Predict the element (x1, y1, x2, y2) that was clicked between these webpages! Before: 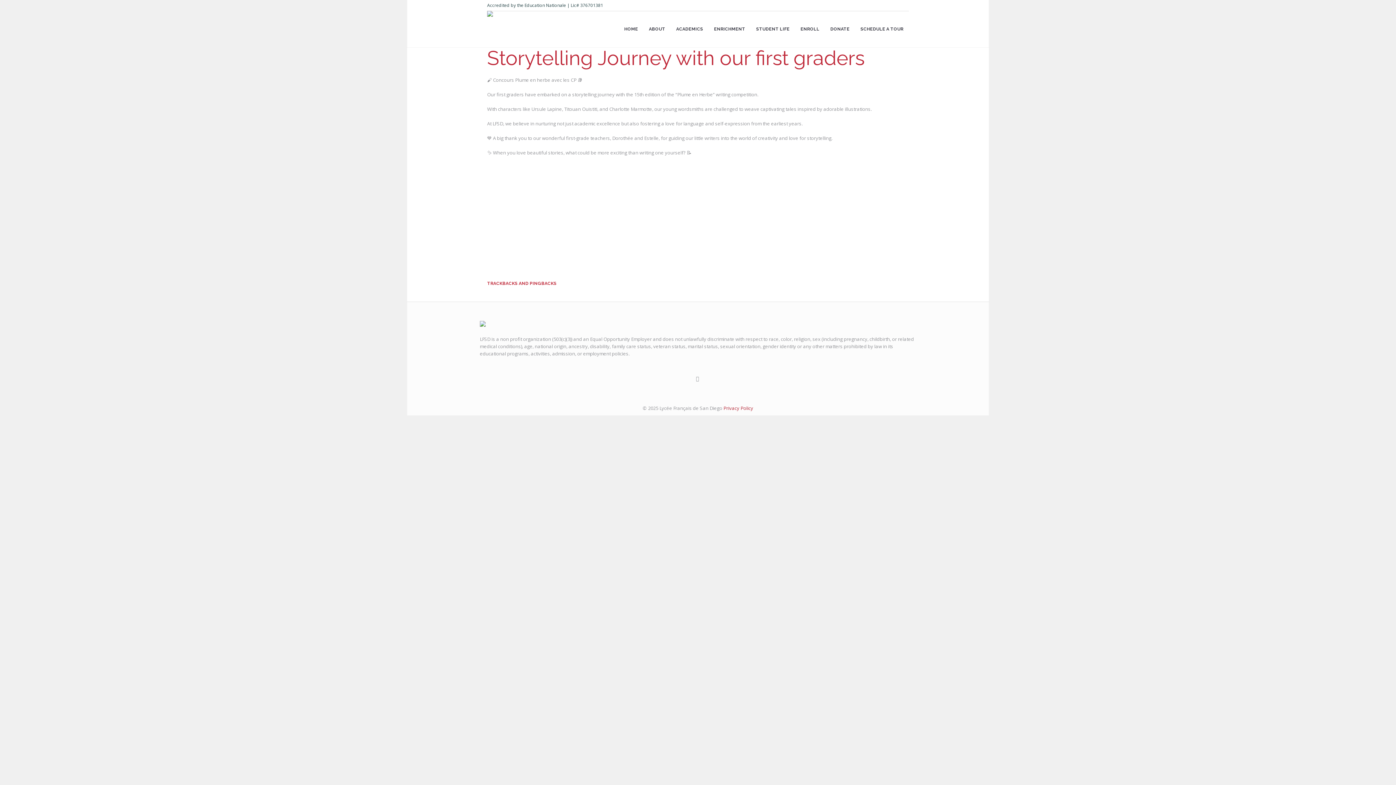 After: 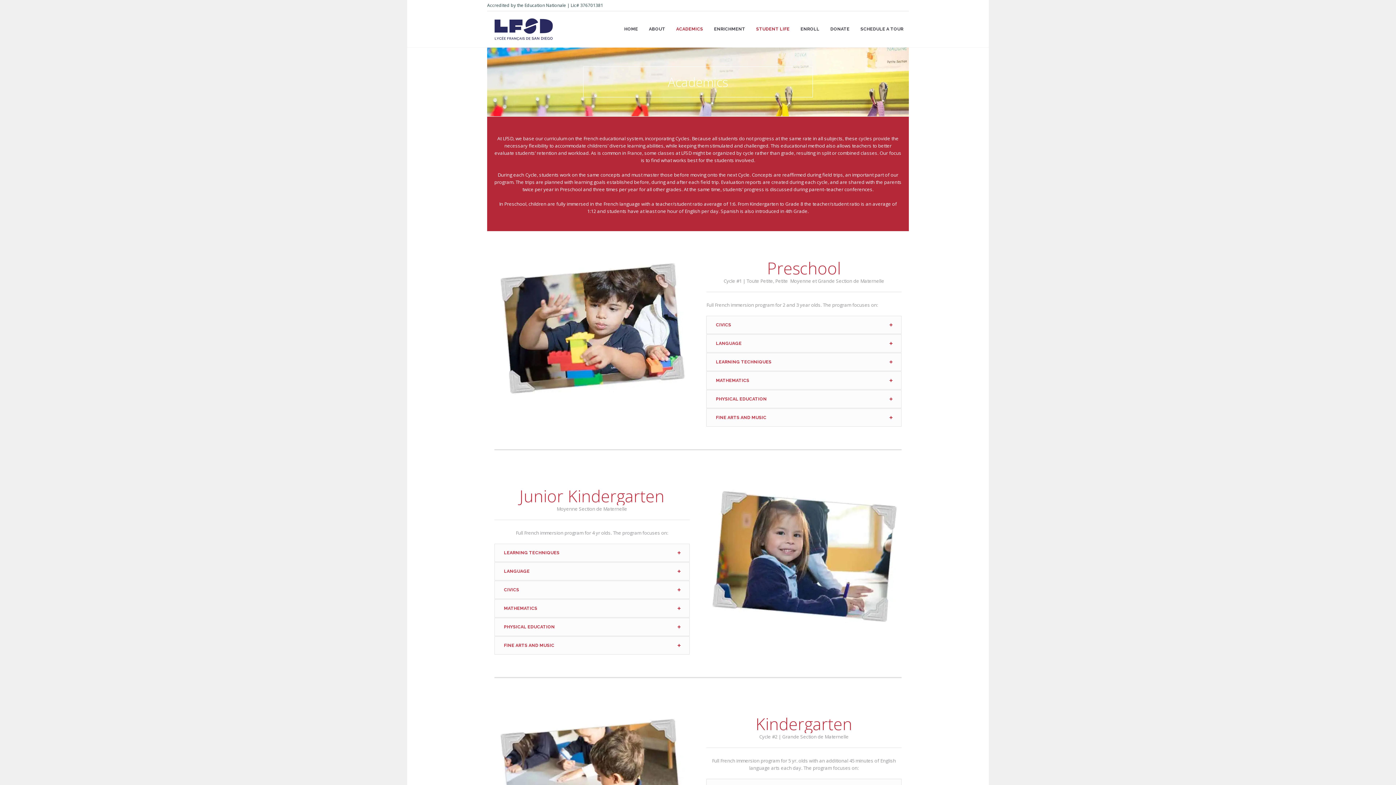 Action: label: ACADEMICS bbox: (670, 10, 708, 47)